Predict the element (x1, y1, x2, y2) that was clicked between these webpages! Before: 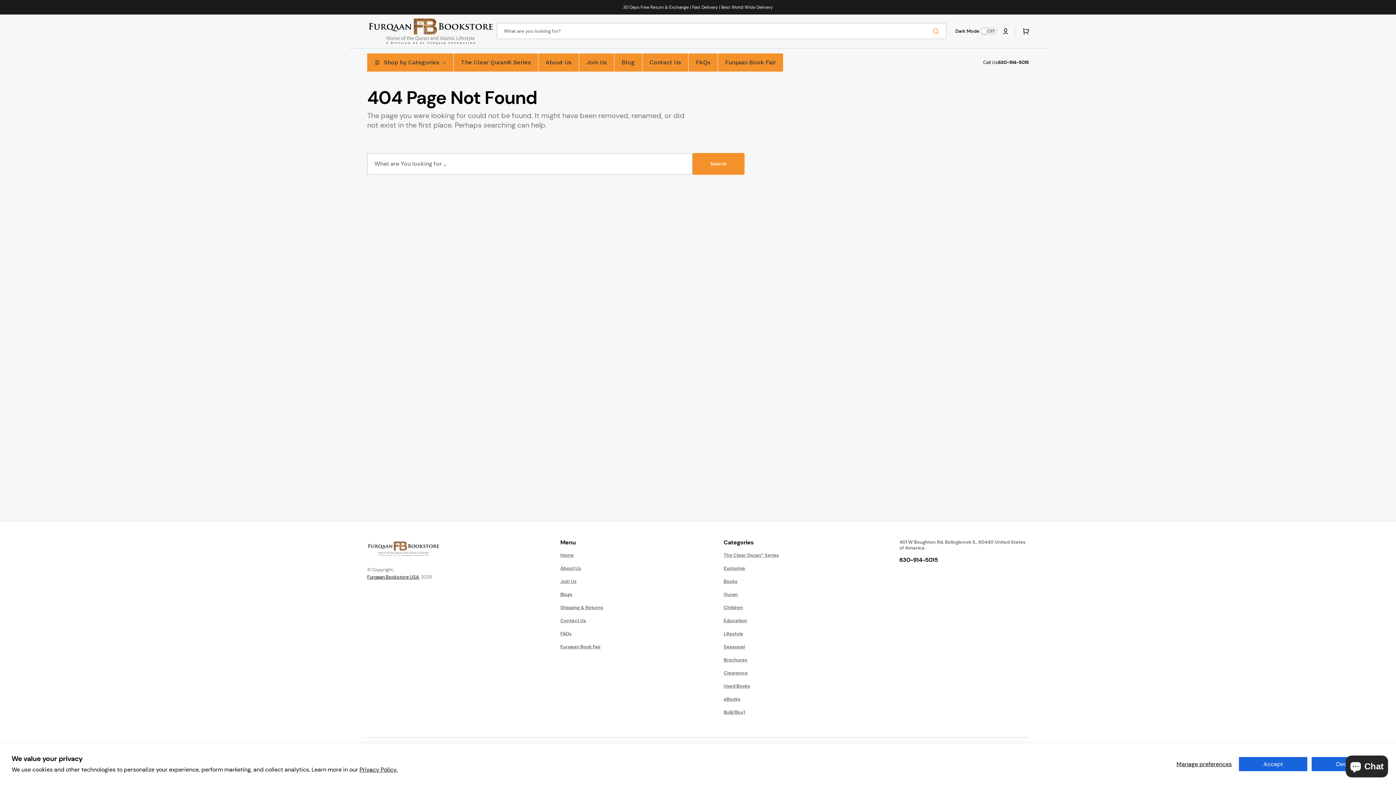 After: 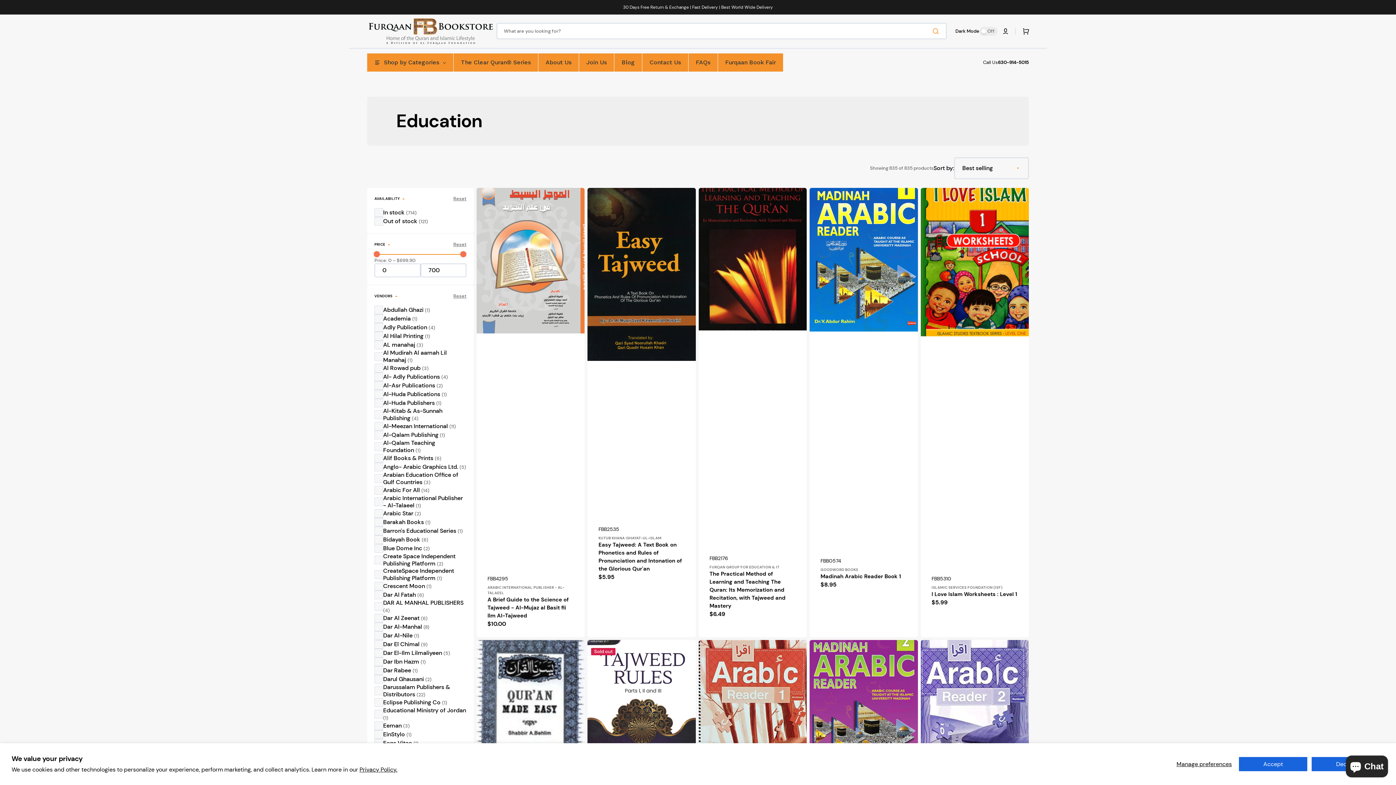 Action: label: Education bbox: (723, 614, 747, 627)